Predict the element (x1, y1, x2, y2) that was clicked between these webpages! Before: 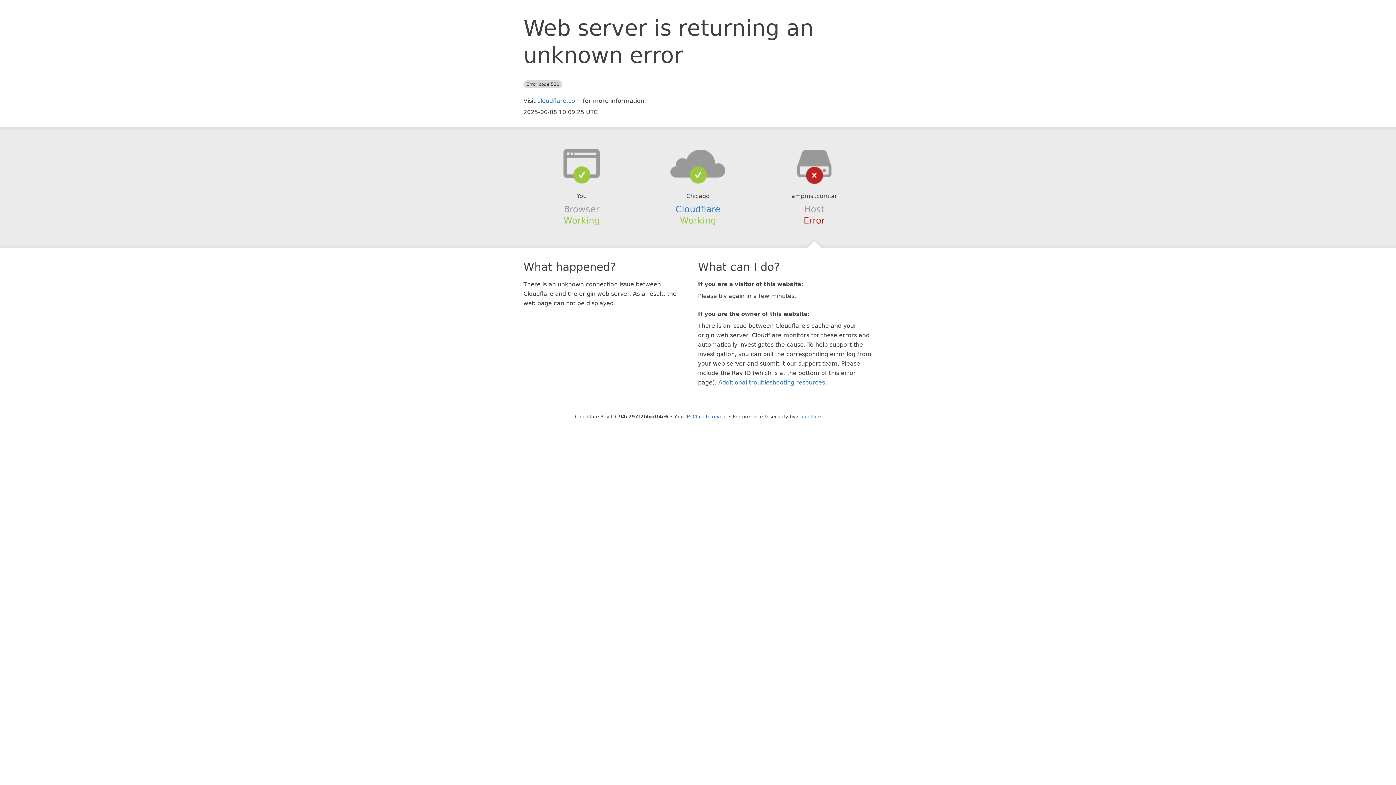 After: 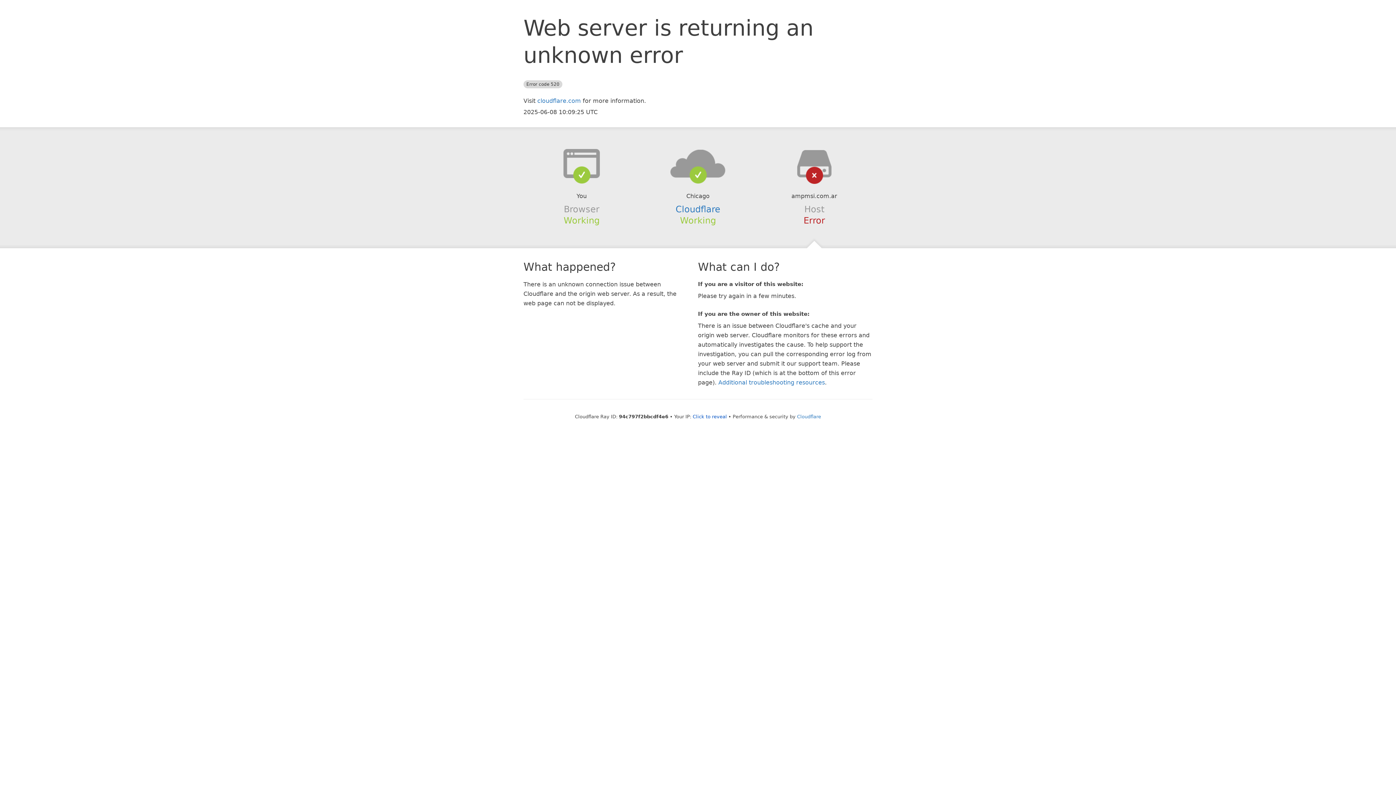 Action: bbox: (639, 148, 756, 178)